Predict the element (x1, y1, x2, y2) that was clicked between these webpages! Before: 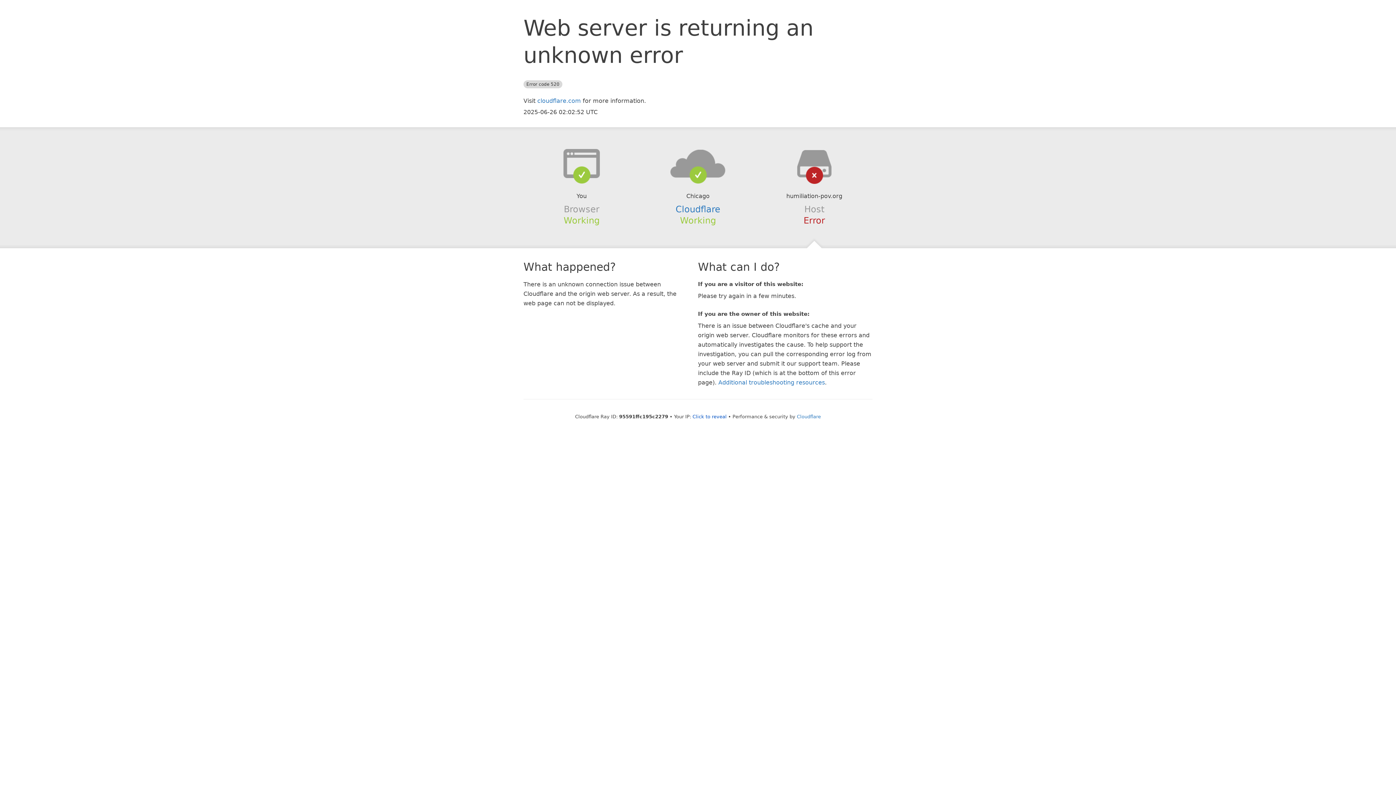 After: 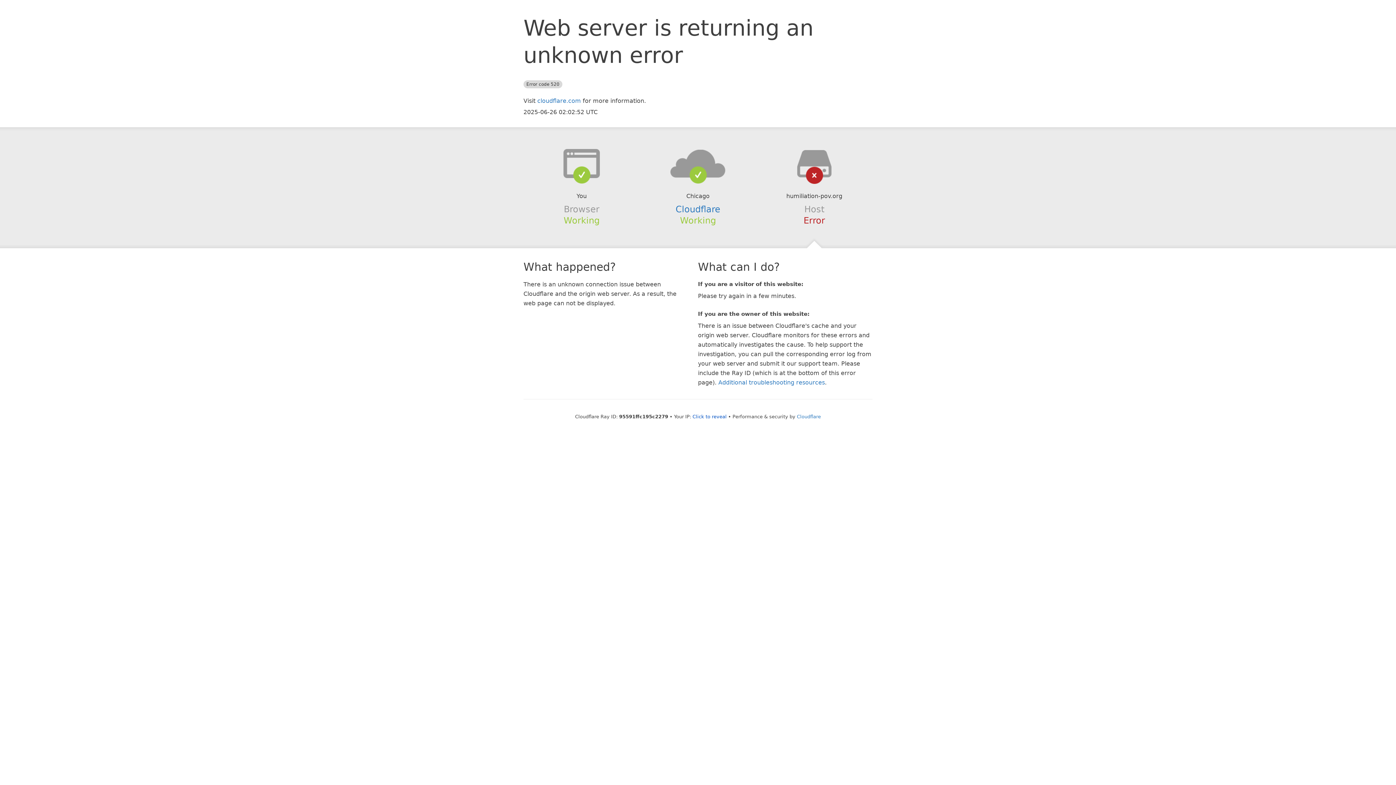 Action: bbox: (639, 148, 756, 178)